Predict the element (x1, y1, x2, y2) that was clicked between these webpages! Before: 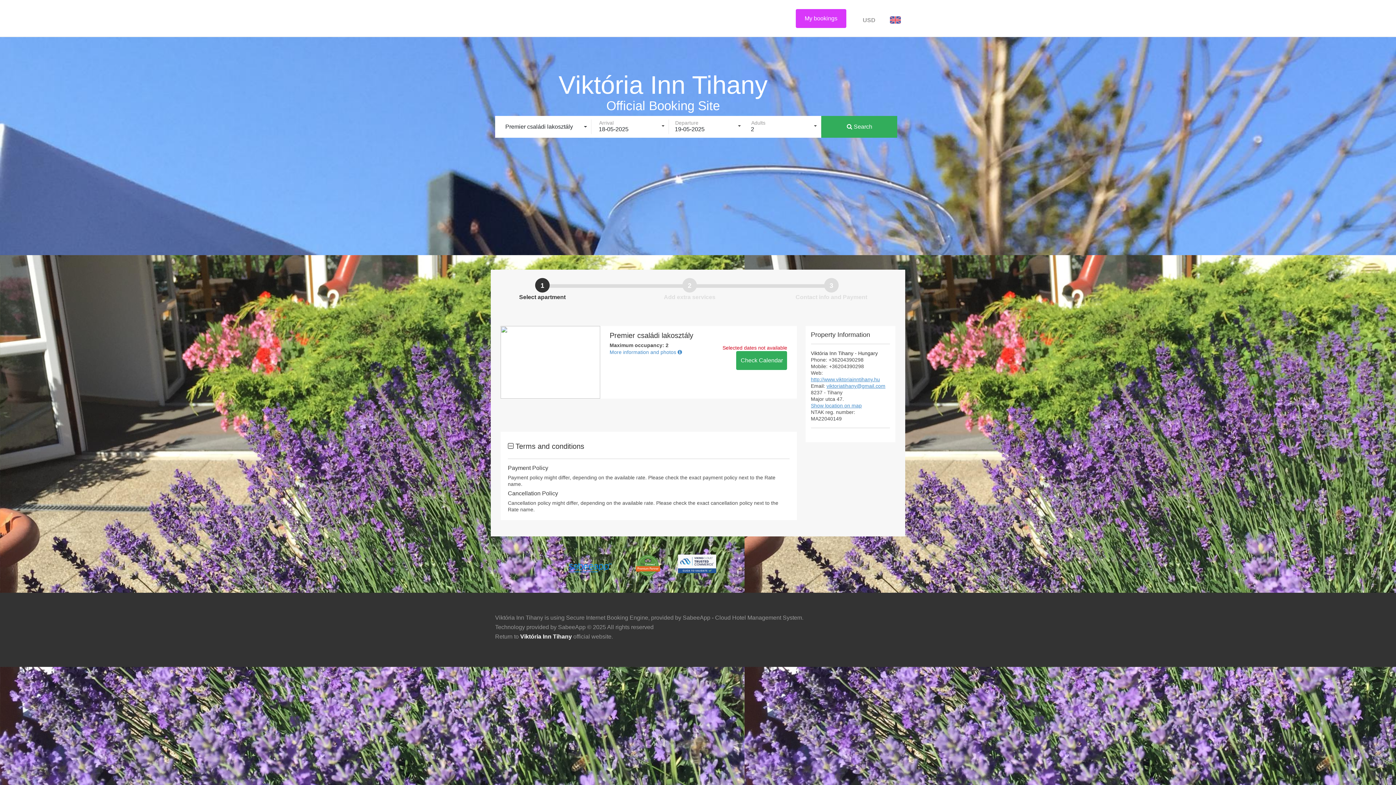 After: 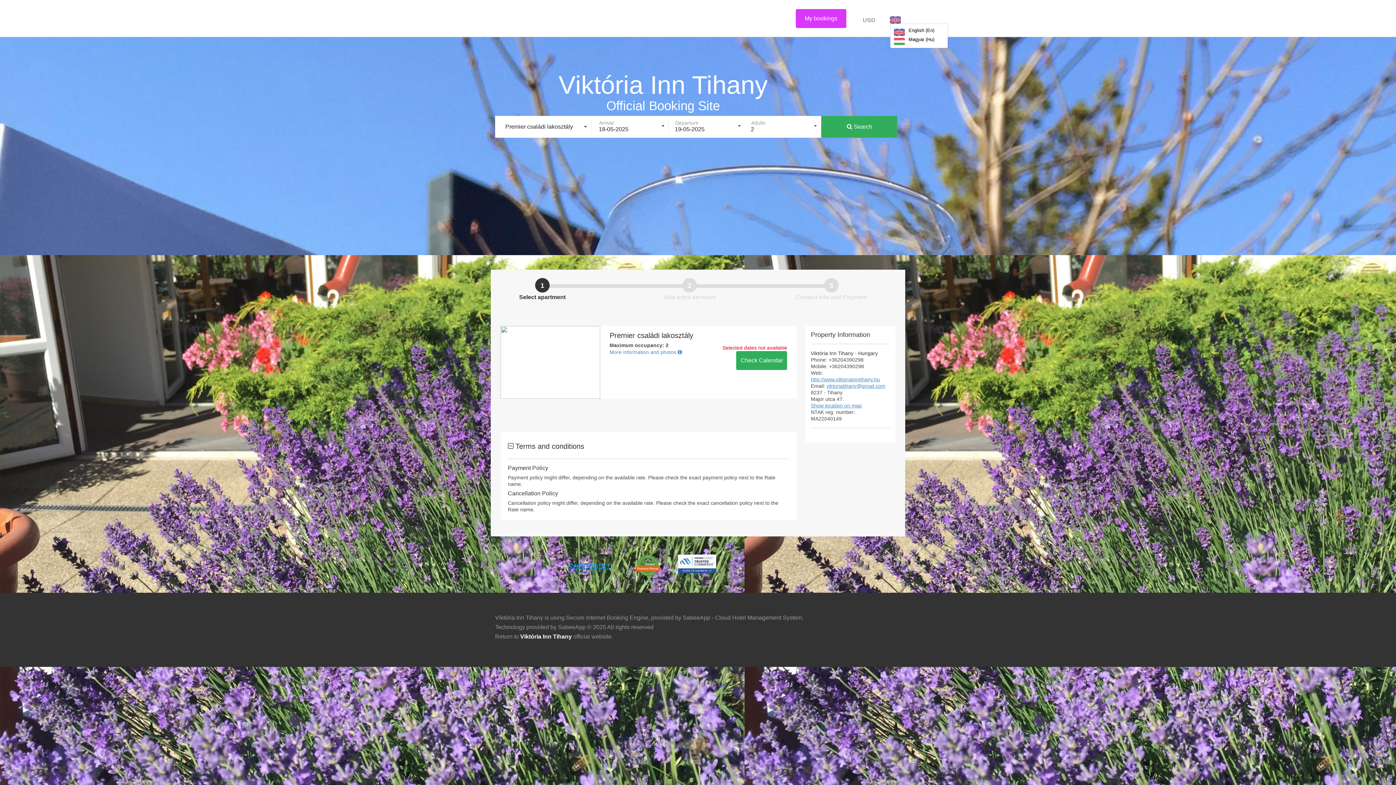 Action: bbox: (890, 16, 901, 22)